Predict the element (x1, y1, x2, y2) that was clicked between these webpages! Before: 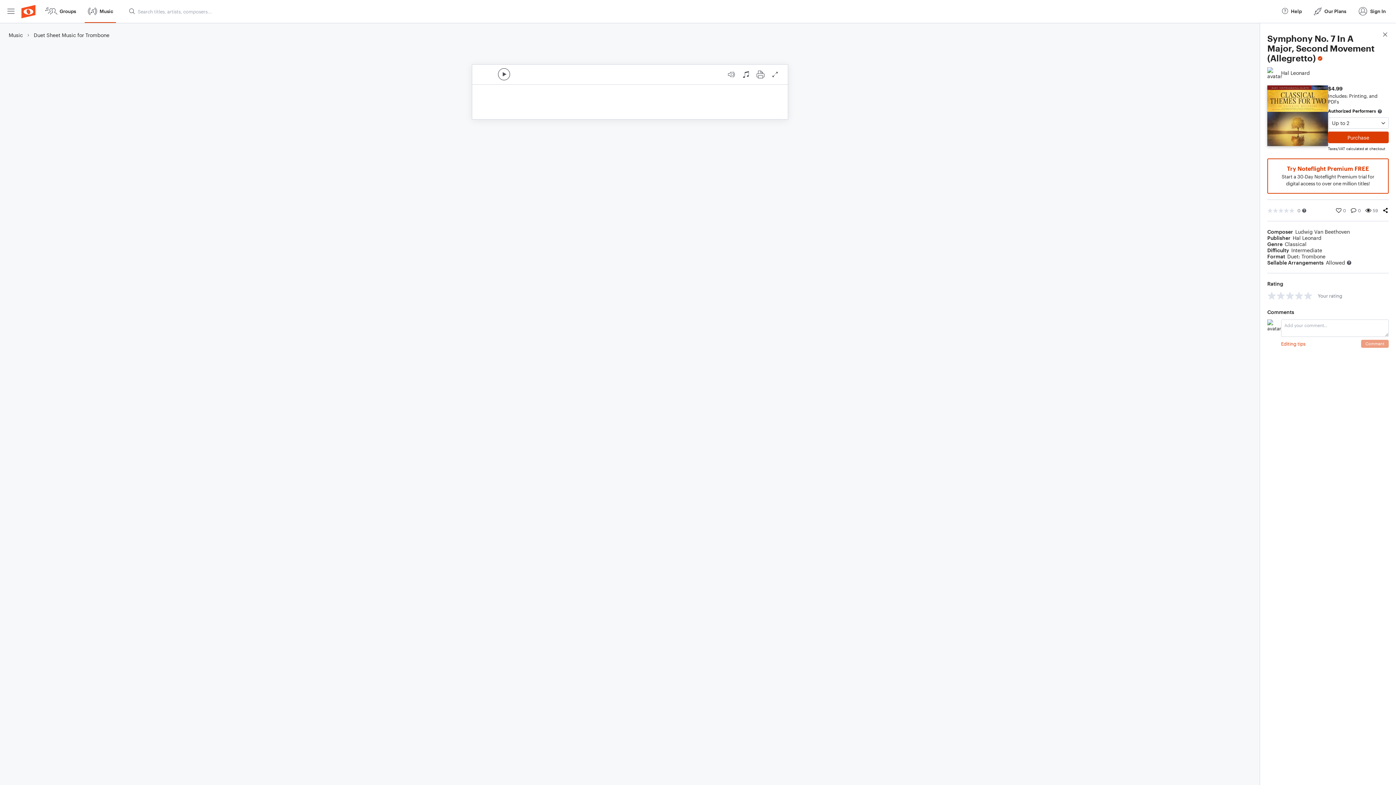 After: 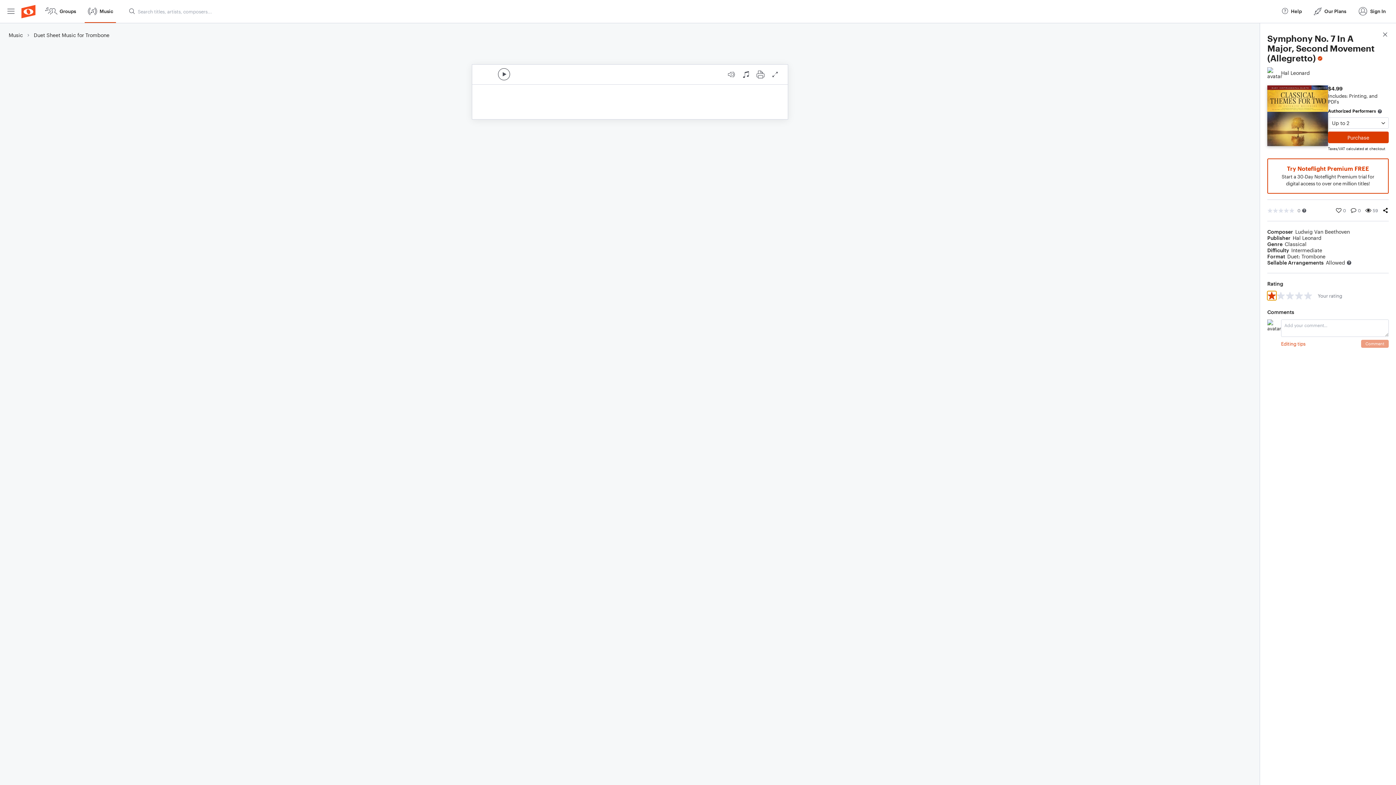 Action: label: 1 star bbox: (1267, 291, 1276, 300)